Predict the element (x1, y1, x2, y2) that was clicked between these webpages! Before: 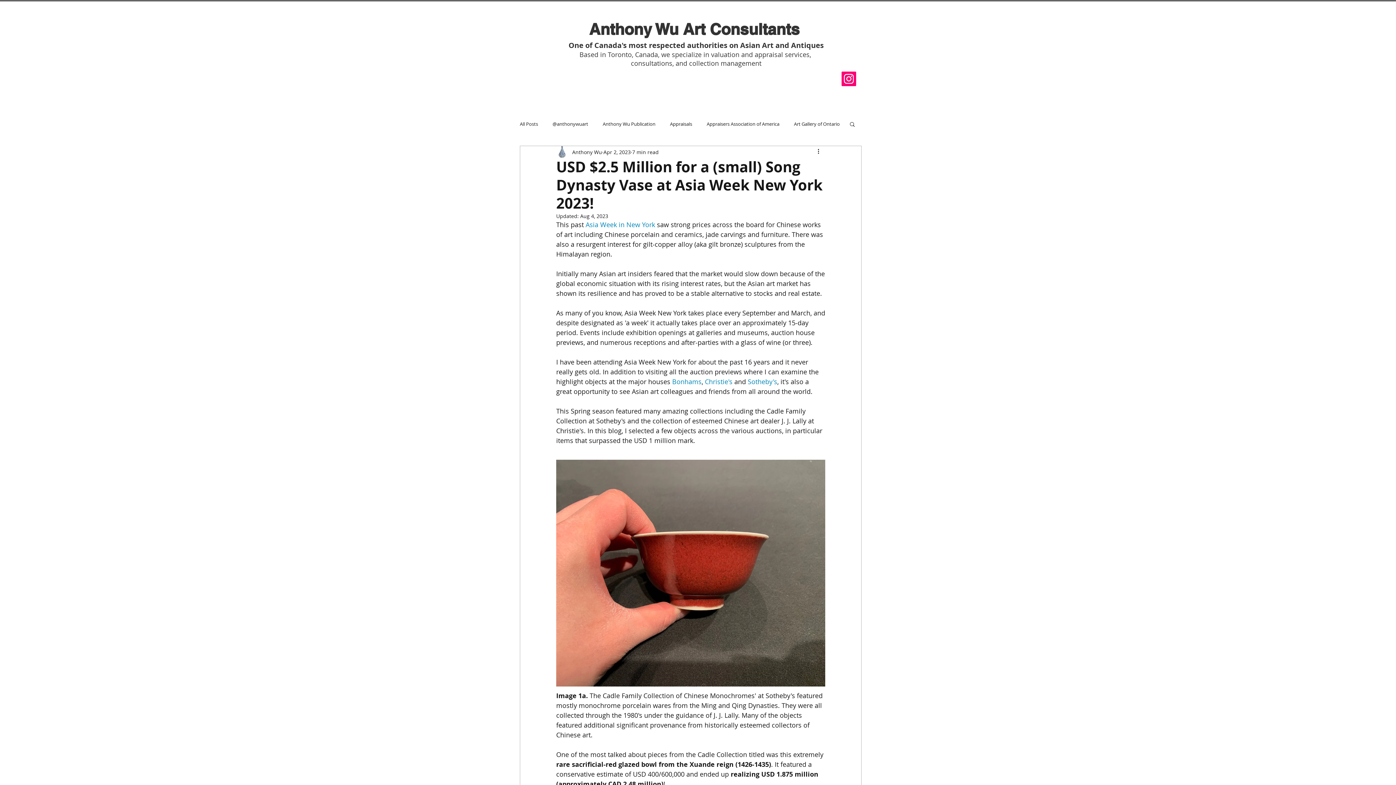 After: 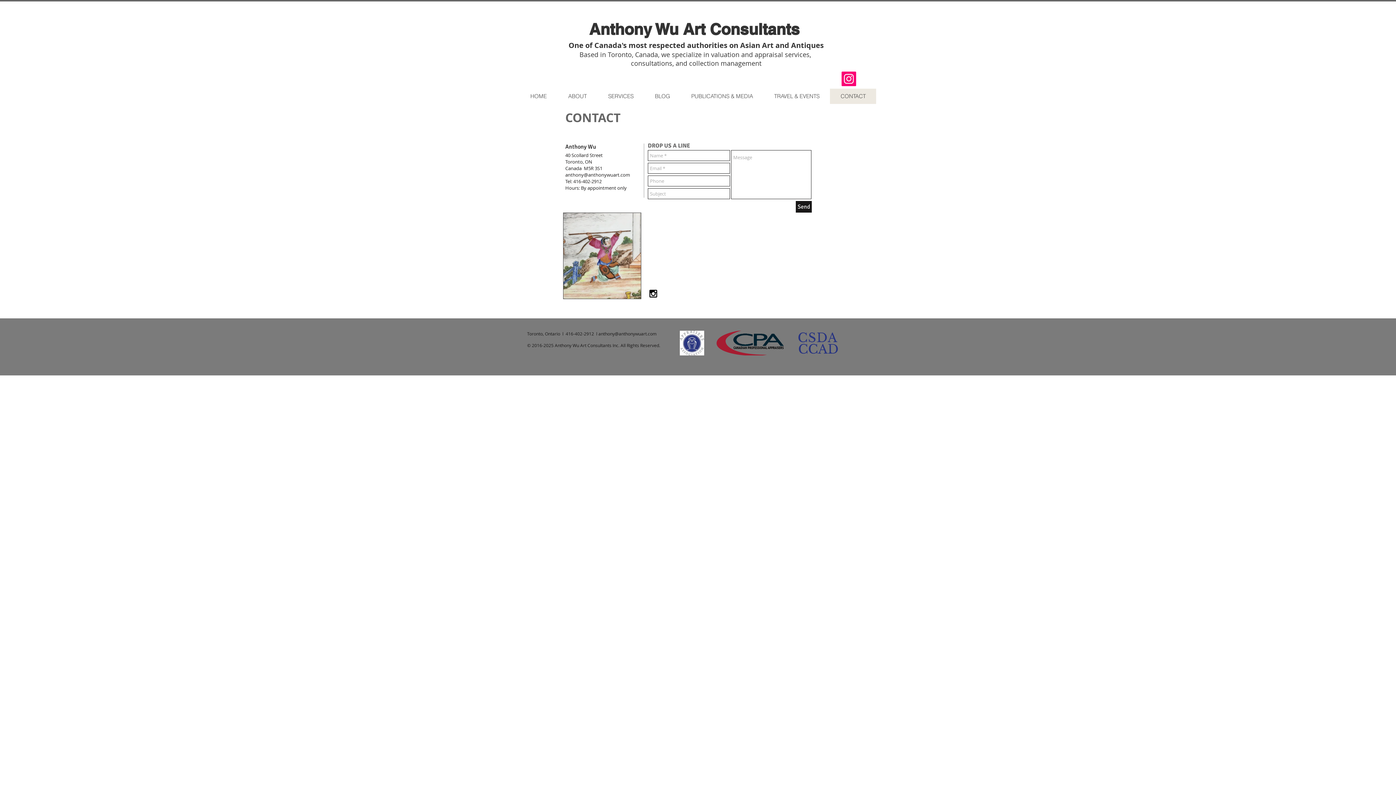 Action: bbox: (830, 88, 876, 104) label: CONTACT